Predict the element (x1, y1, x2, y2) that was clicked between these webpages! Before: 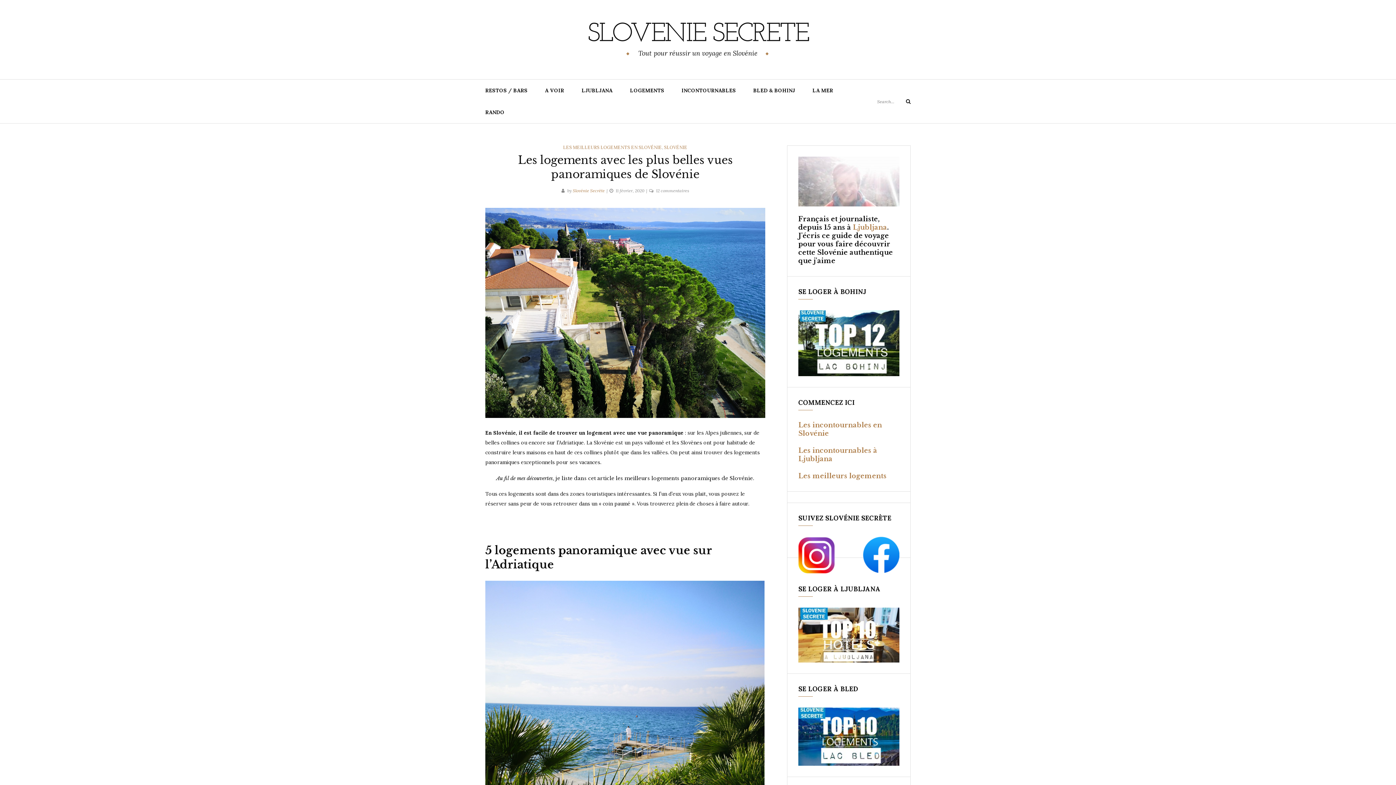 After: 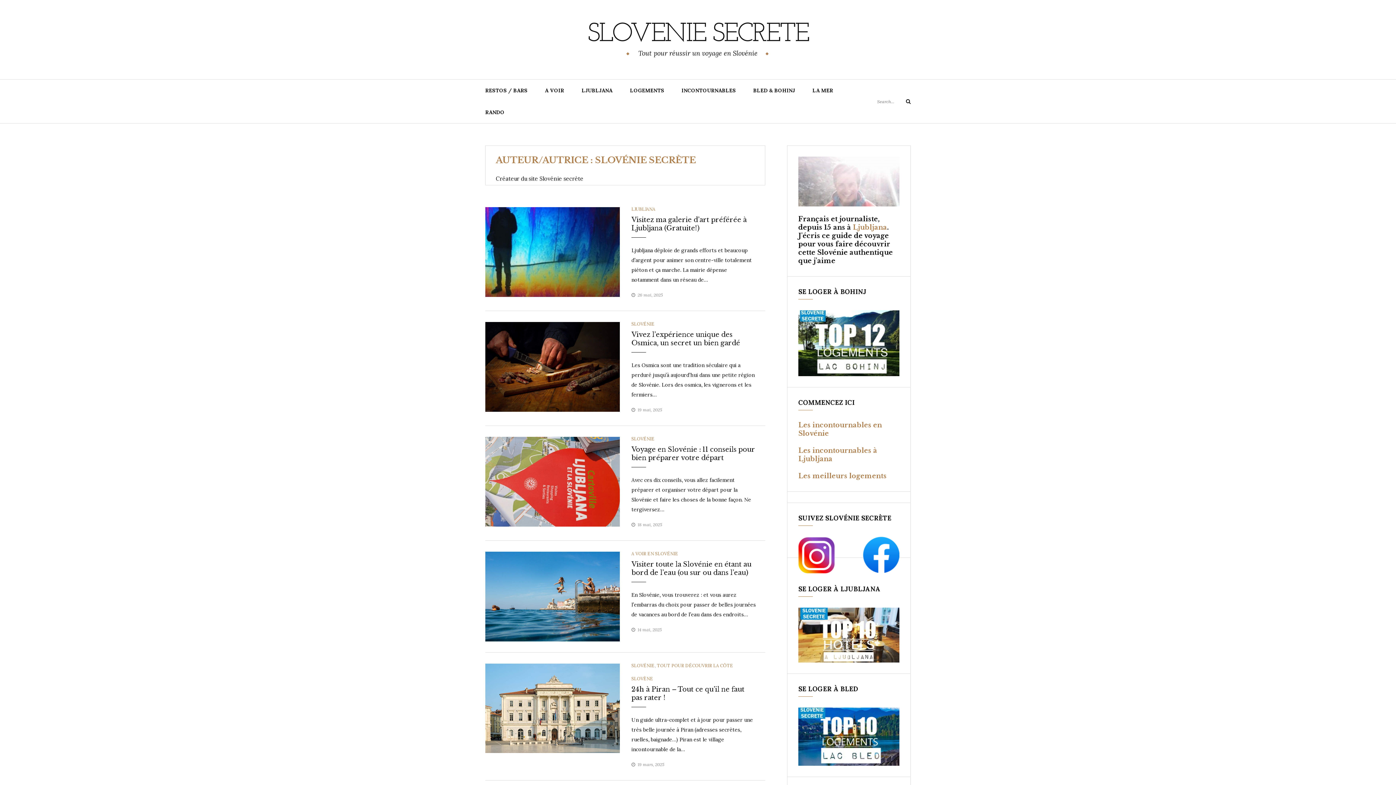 Action: label: Slovénie Secrète bbox: (572, 188, 604, 193)